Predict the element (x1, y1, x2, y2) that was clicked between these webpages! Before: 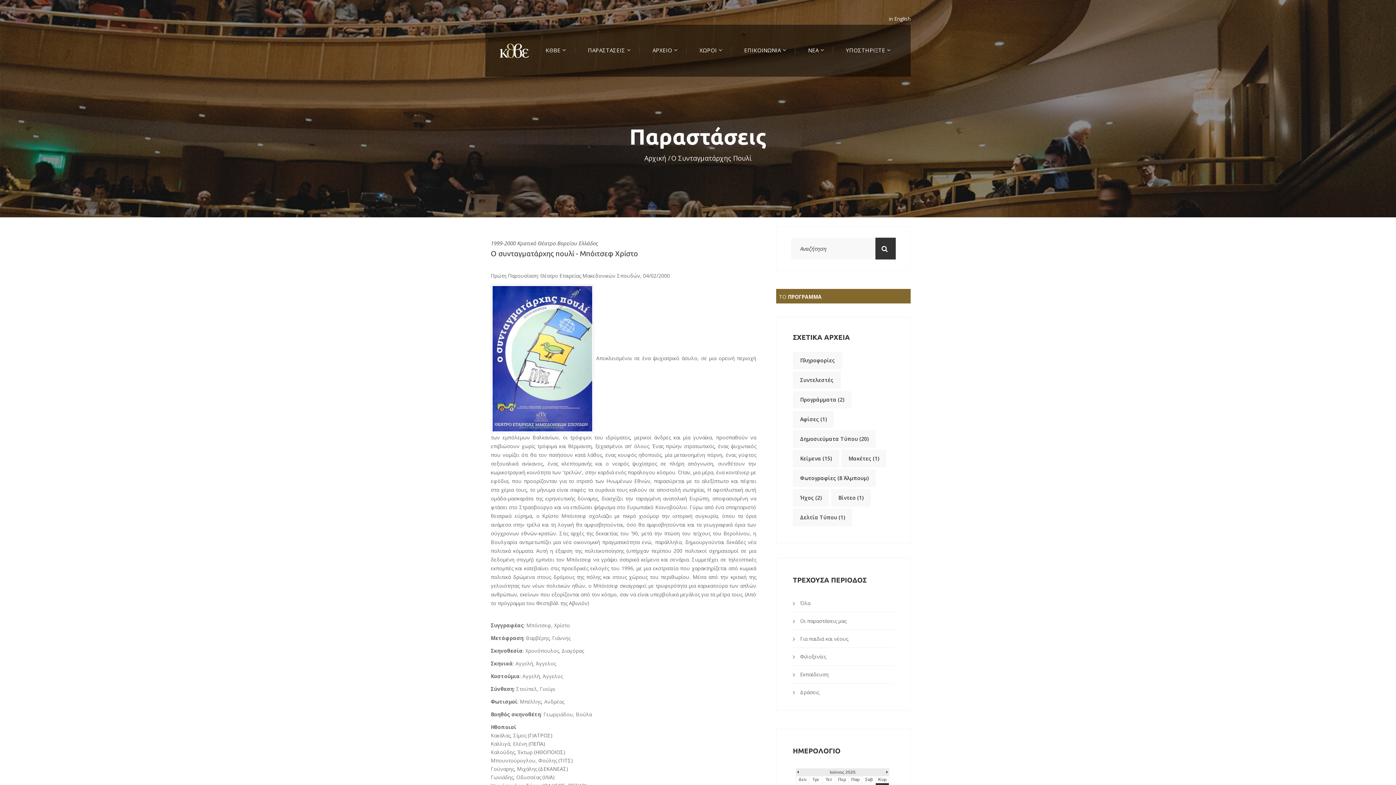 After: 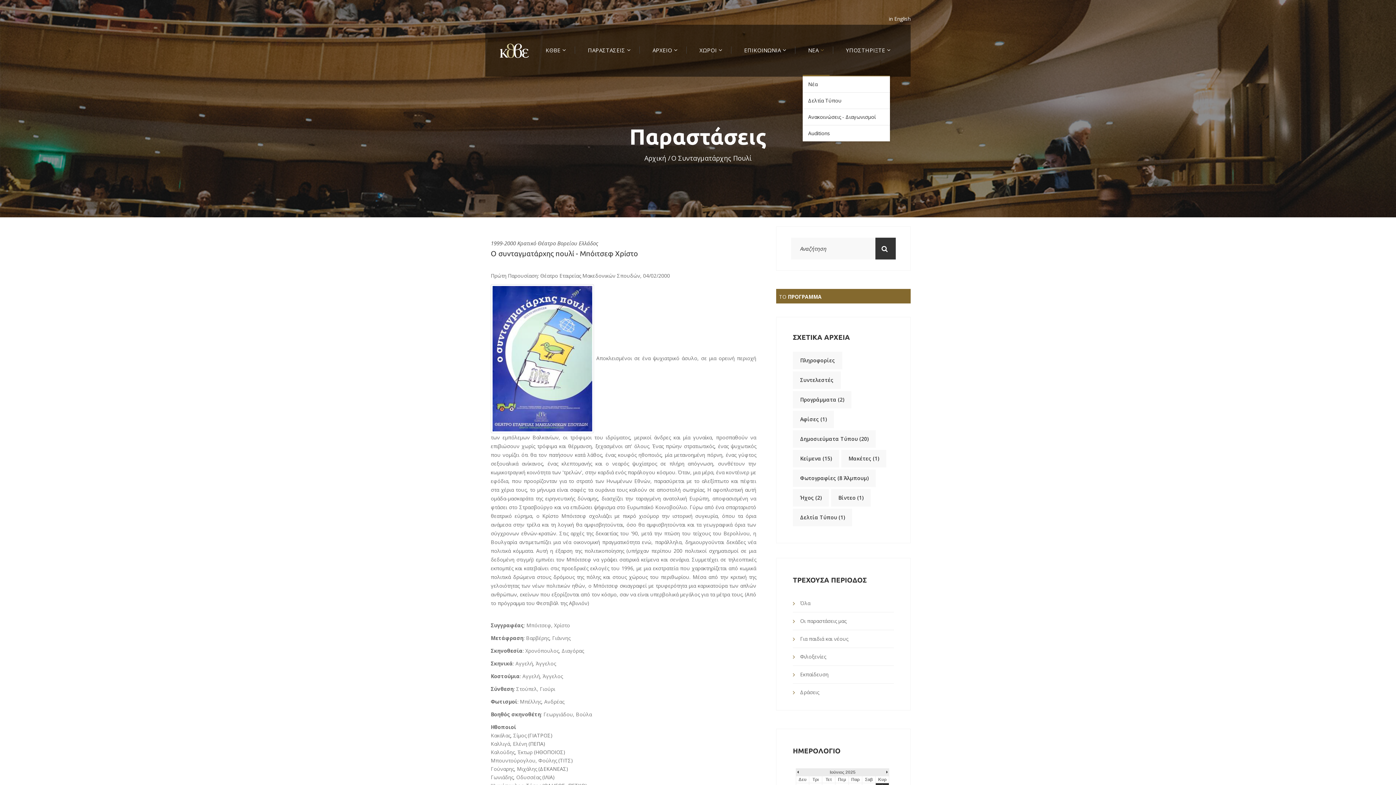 Action: bbox: (808, 46, 824, 53) label: ΝΕΑ